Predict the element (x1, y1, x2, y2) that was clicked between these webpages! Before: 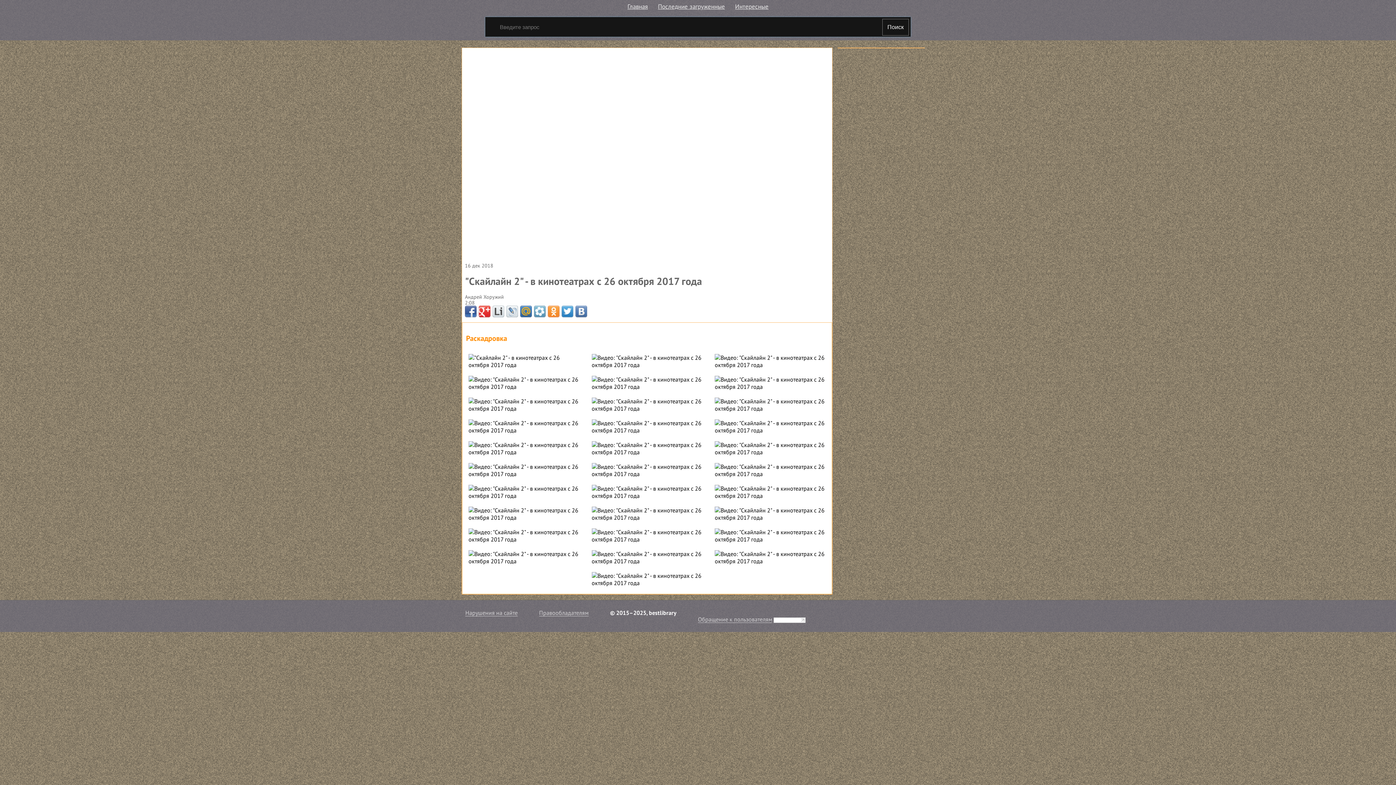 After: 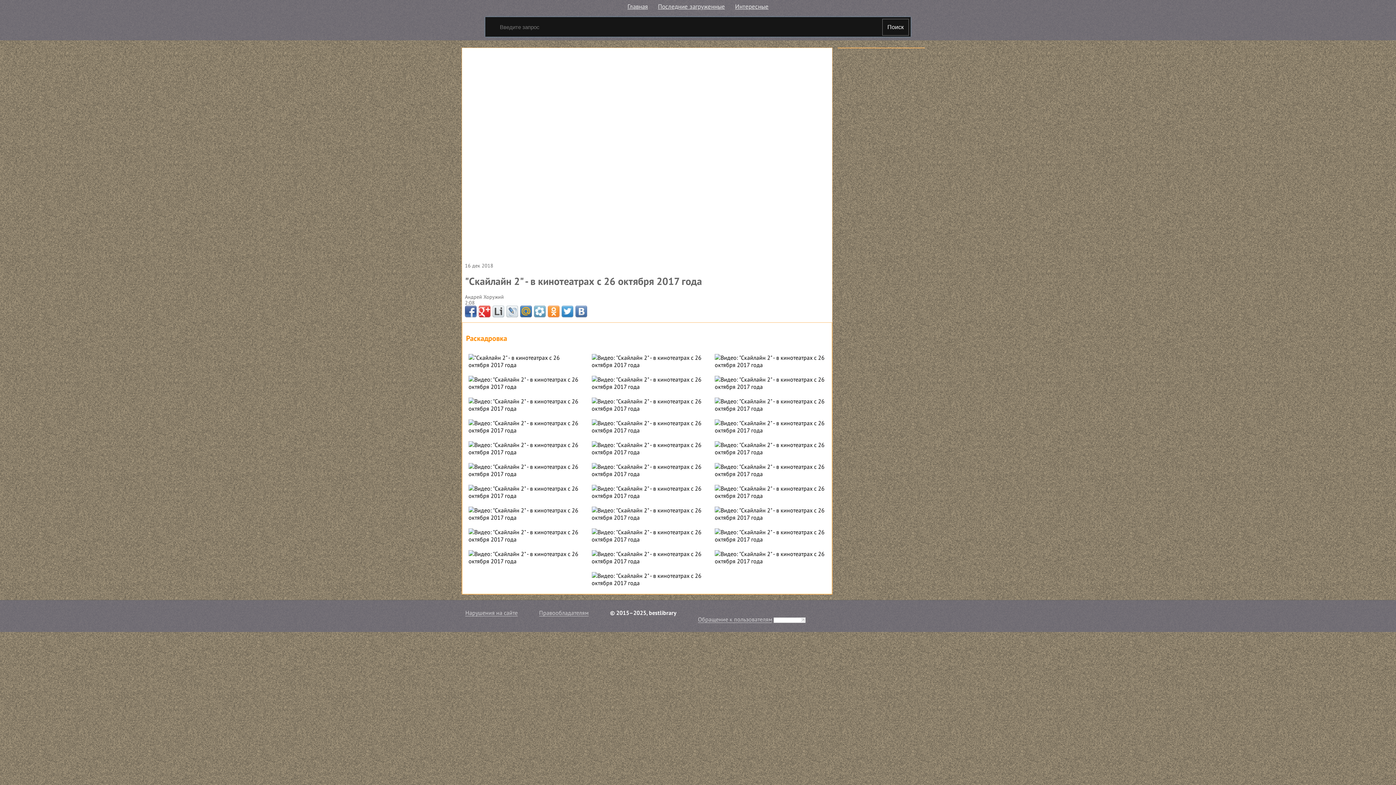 Action: bbox: (506, 305, 518, 317)